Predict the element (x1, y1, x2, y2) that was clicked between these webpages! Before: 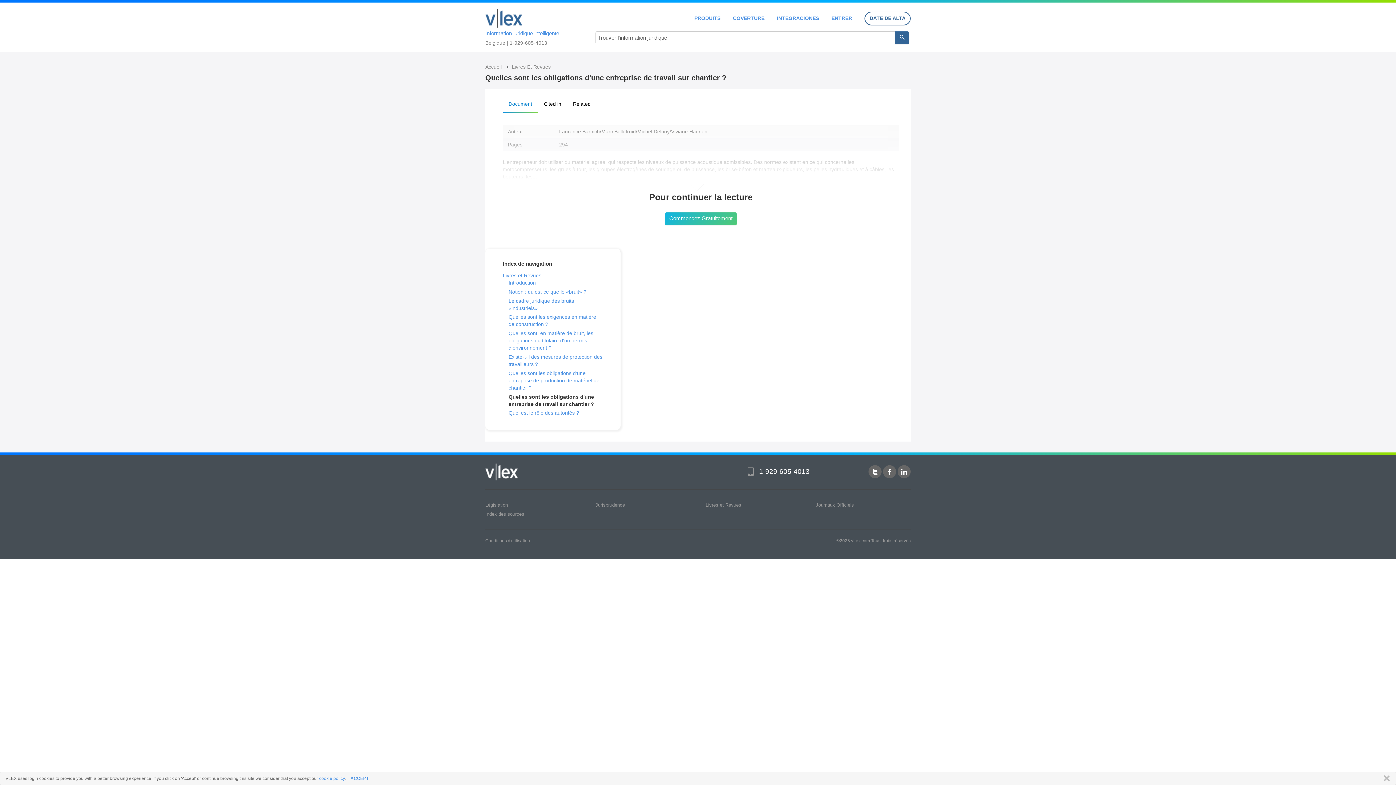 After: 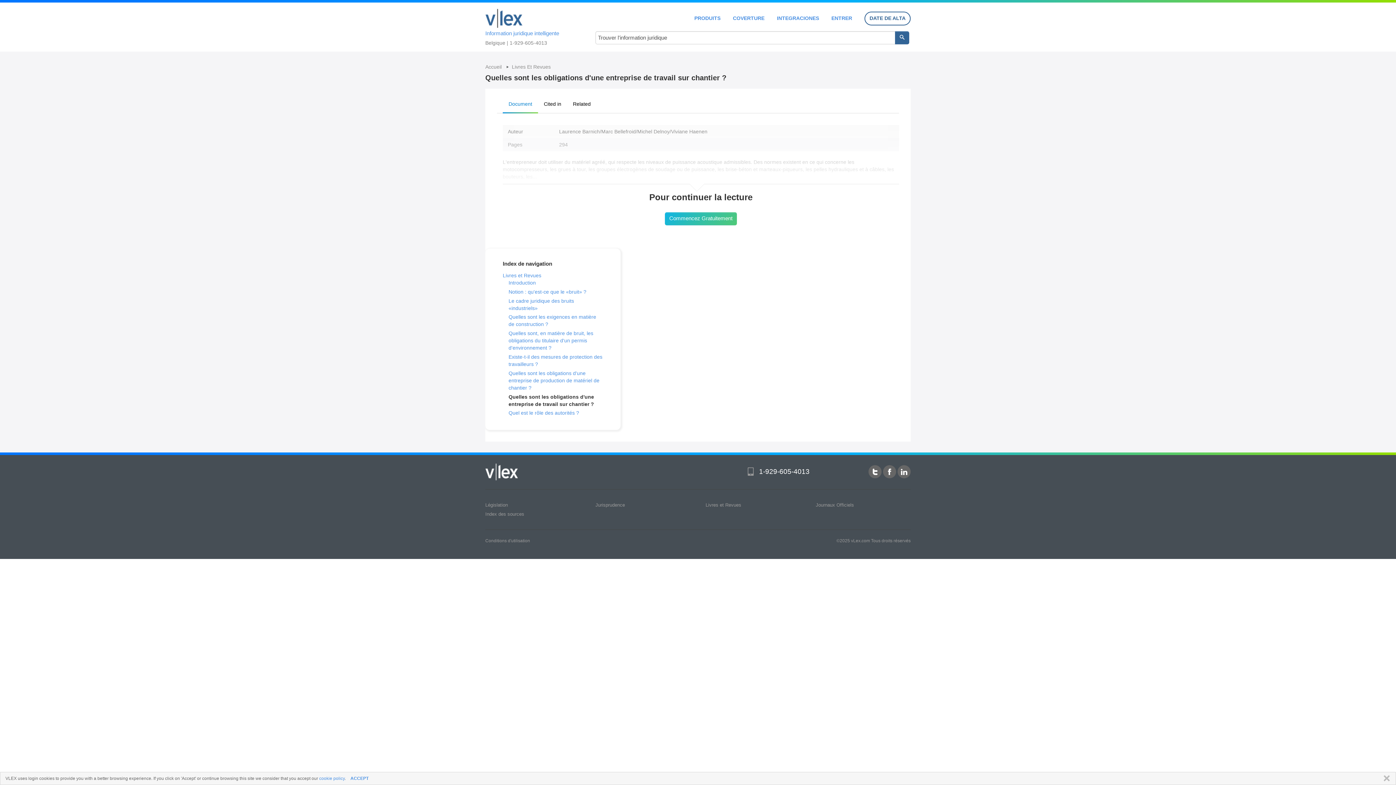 Action: bbox: (816, 502, 854, 508) label: Journaux Officiels